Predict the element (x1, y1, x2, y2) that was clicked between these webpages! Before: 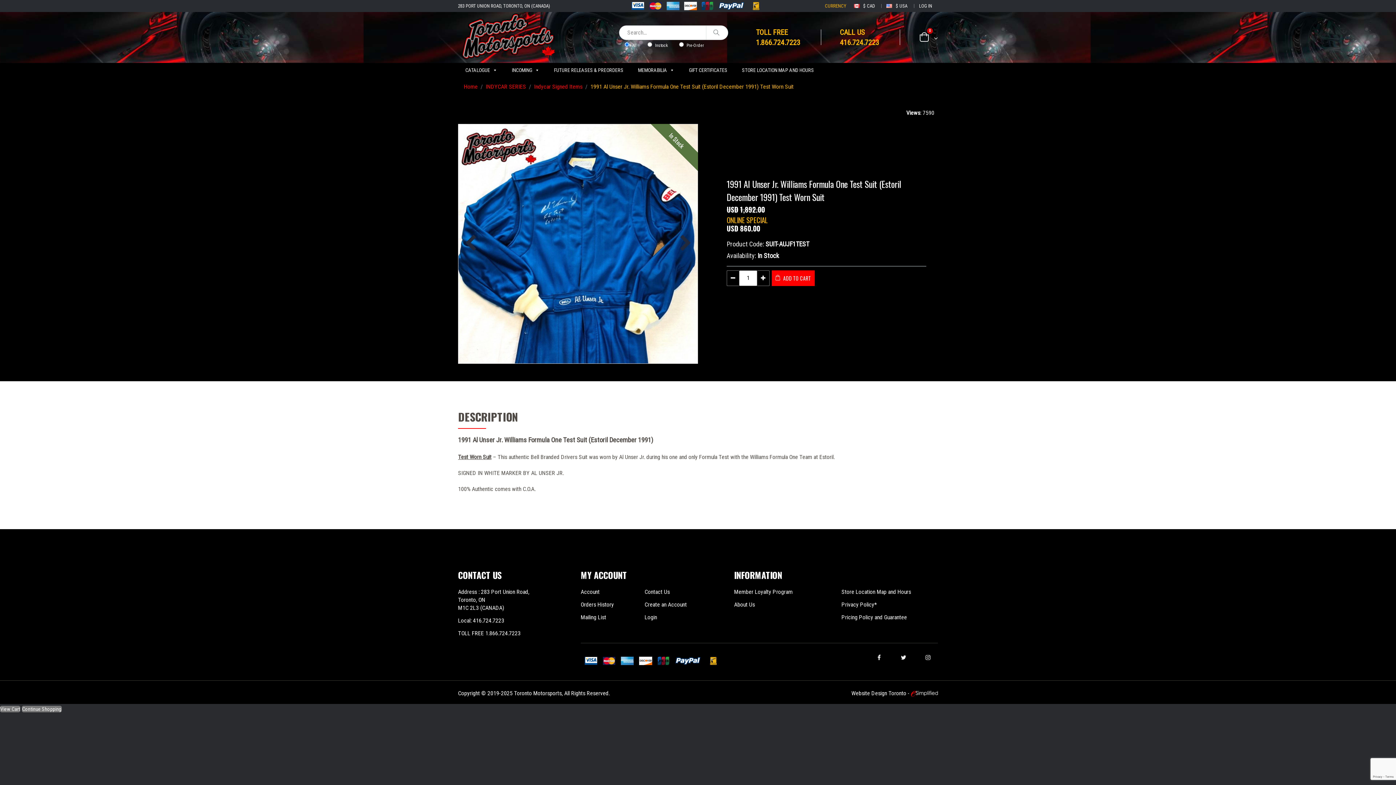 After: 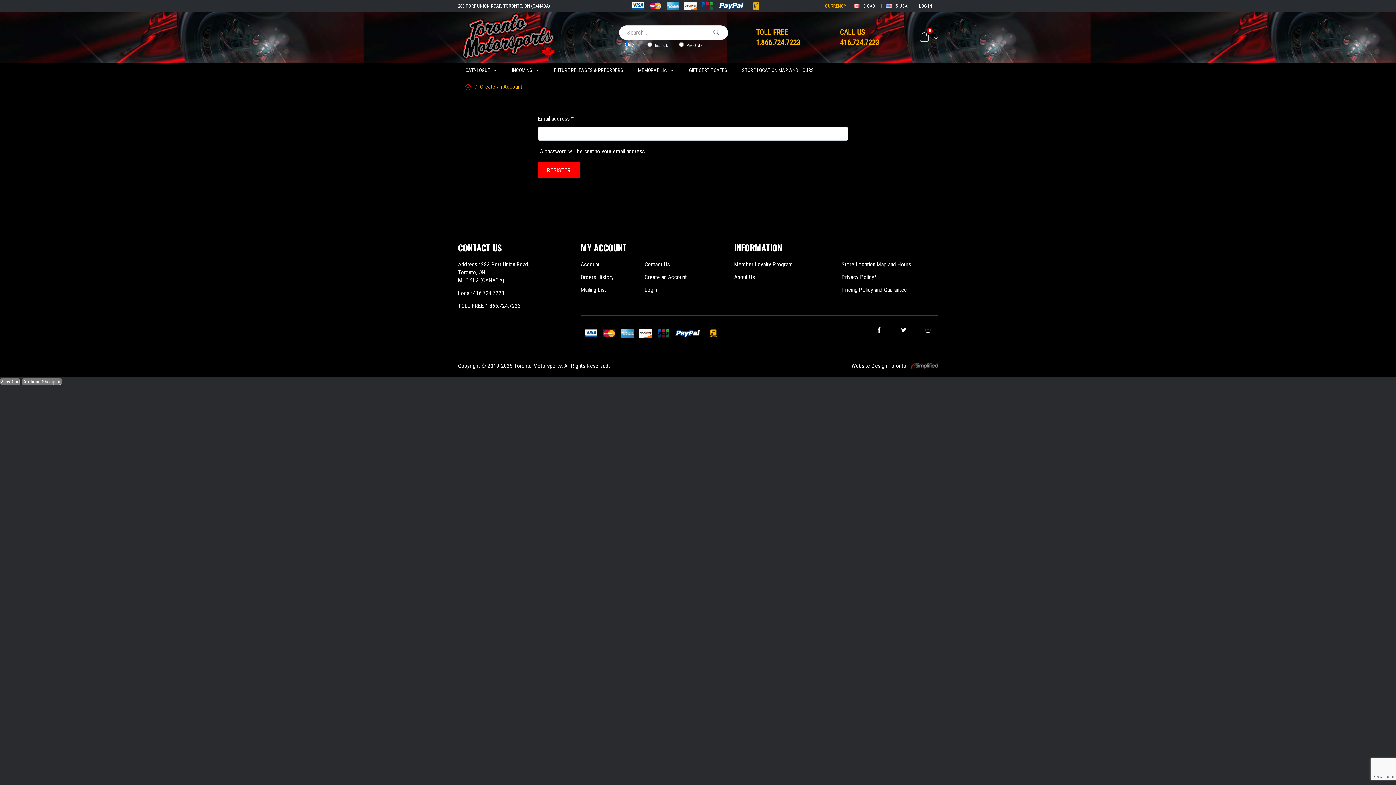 Action: label: Create an Account bbox: (644, 601, 687, 608)